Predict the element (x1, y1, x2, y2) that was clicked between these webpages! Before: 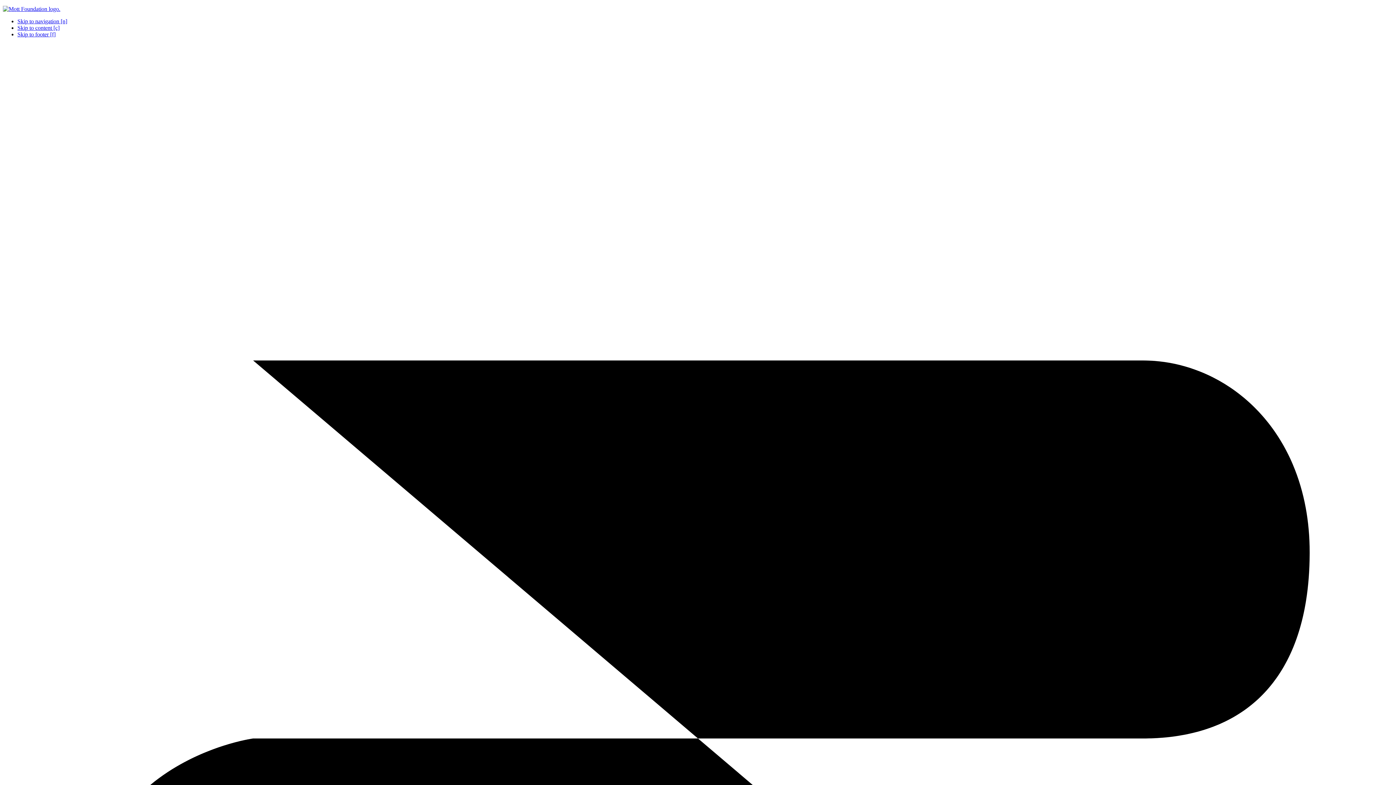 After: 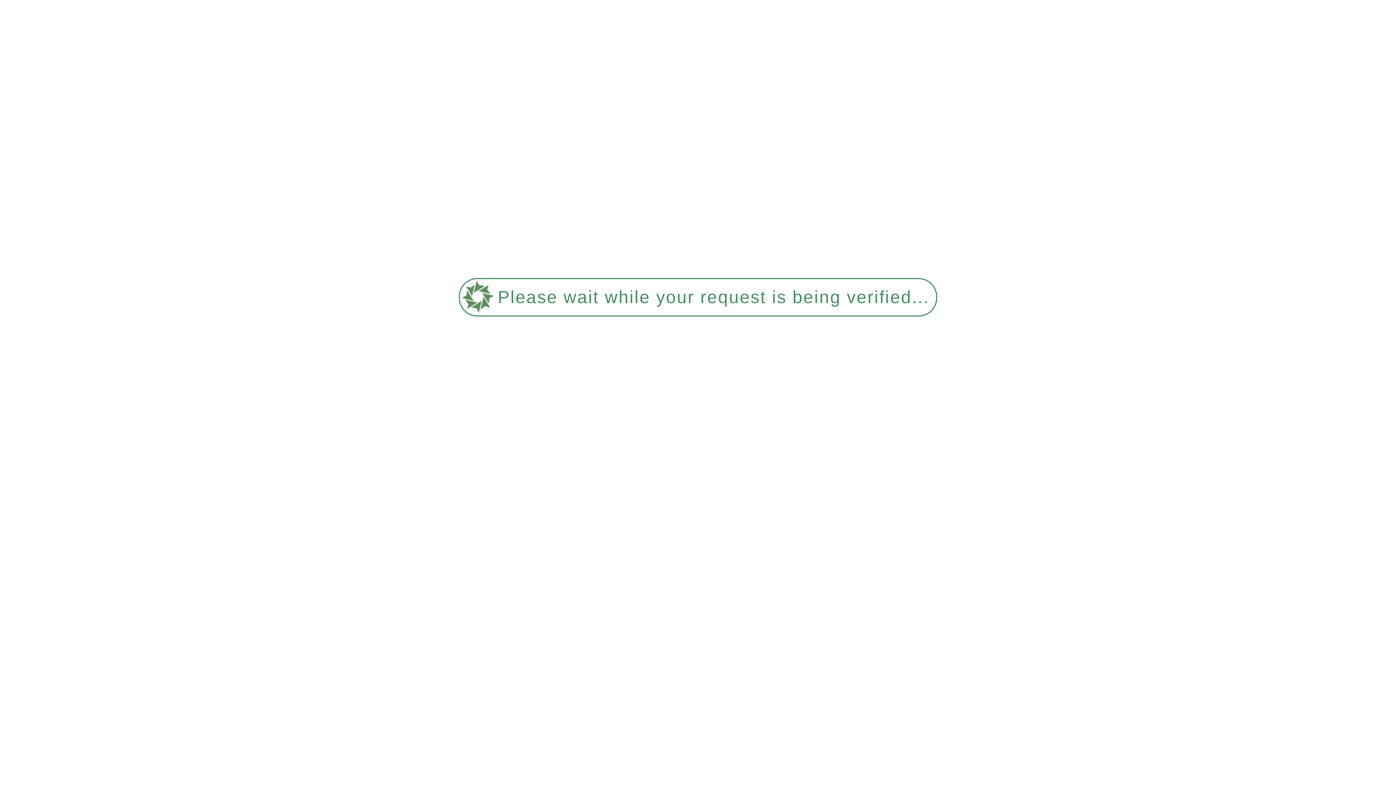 Action: bbox: (2, 5, 60, 12) label: Mott Foundation